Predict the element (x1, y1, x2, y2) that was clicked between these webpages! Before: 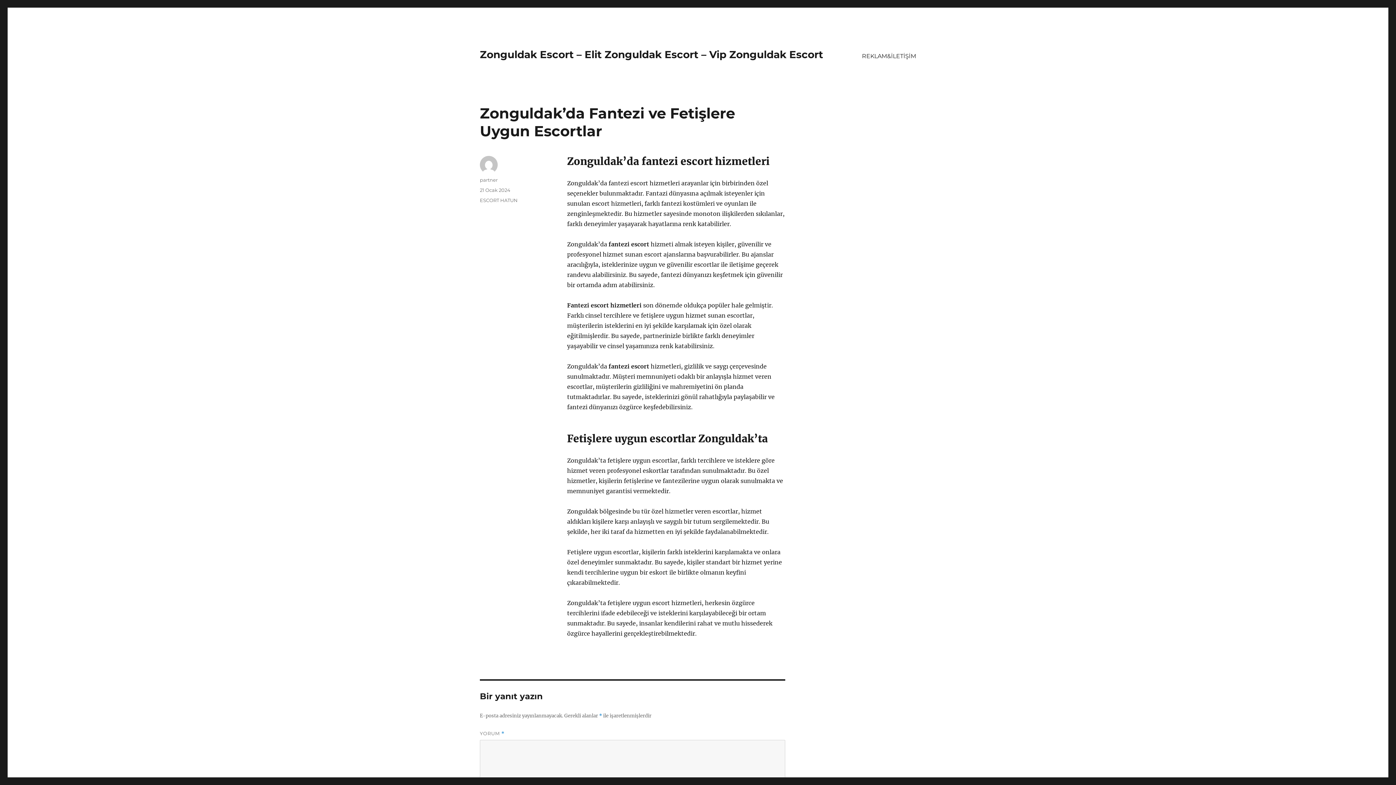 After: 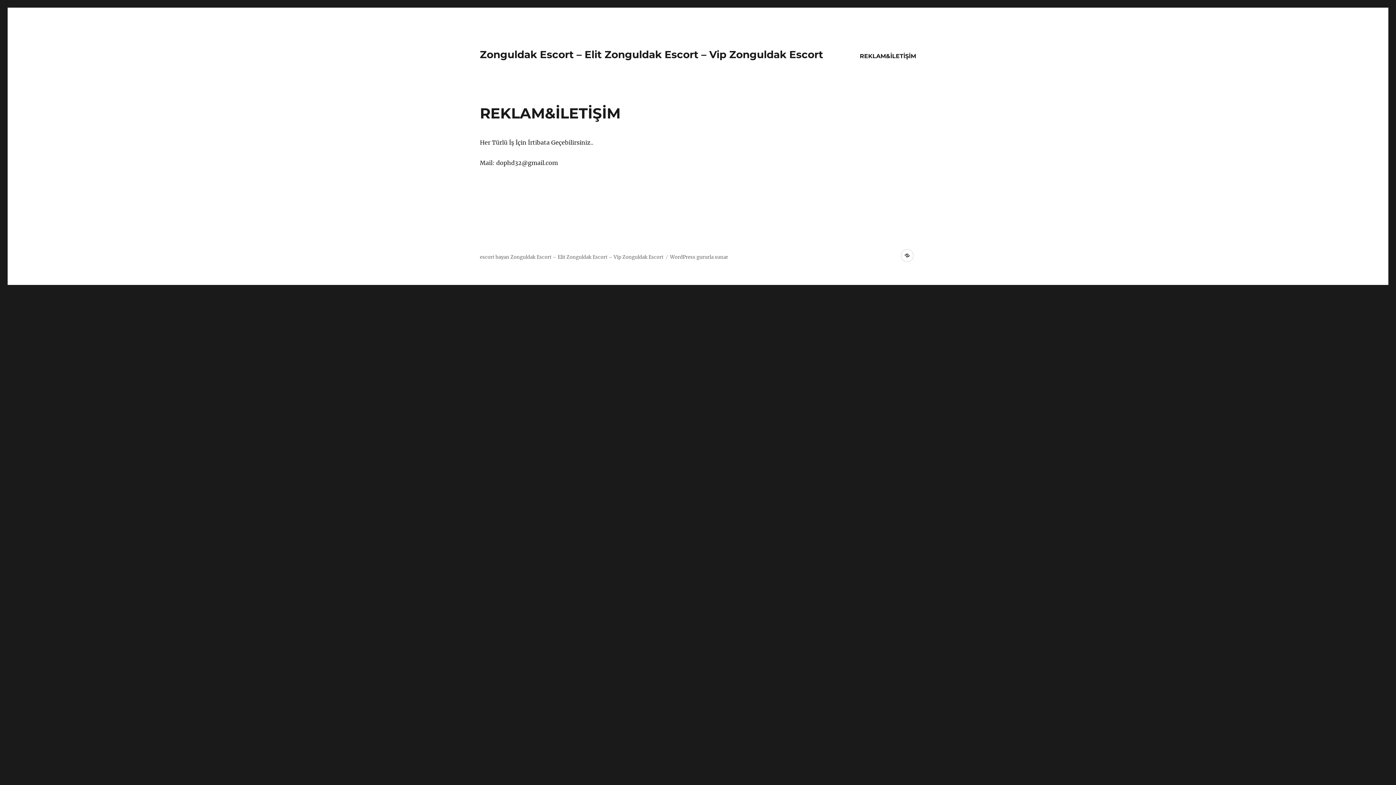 Action: bbox: (857, 48, 921, 63) label: REKLAM&İLETİŞİM